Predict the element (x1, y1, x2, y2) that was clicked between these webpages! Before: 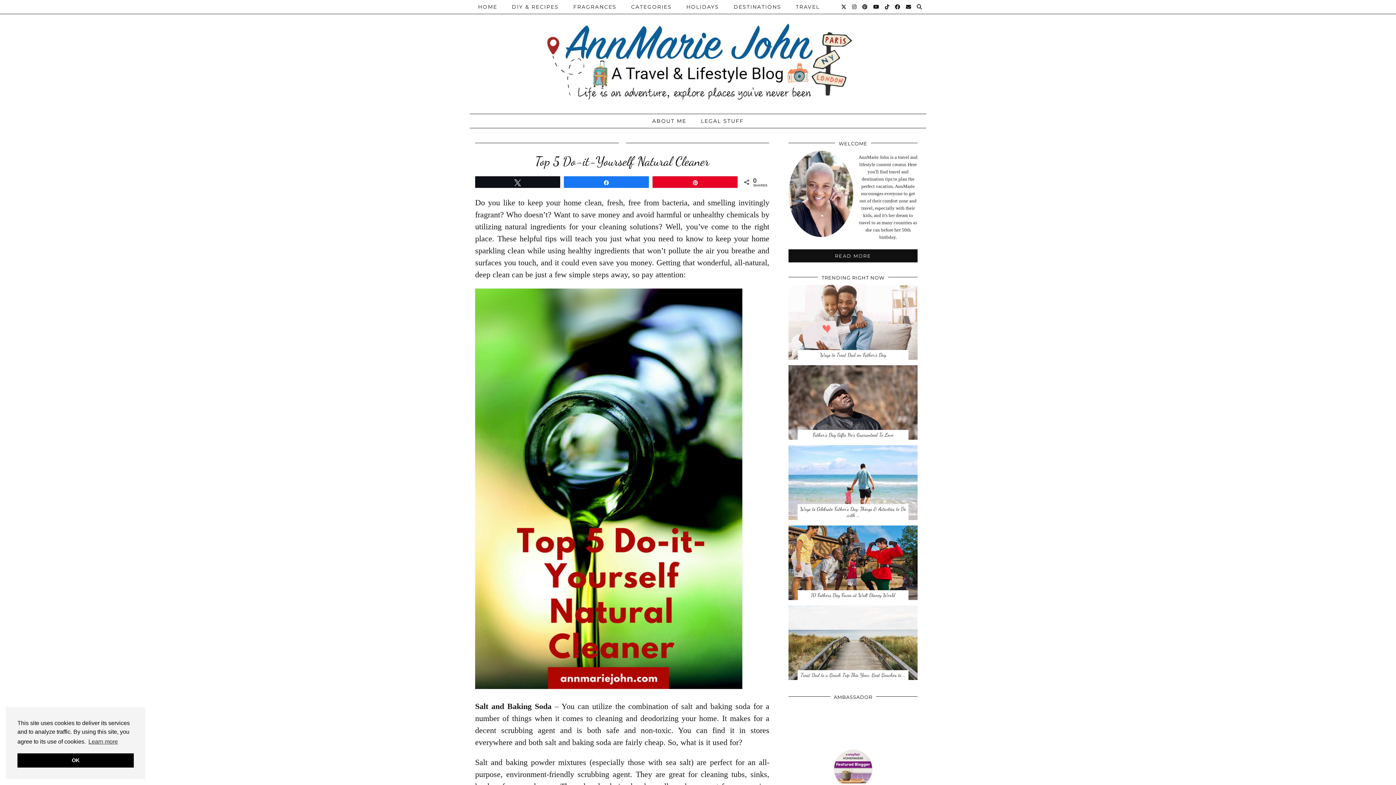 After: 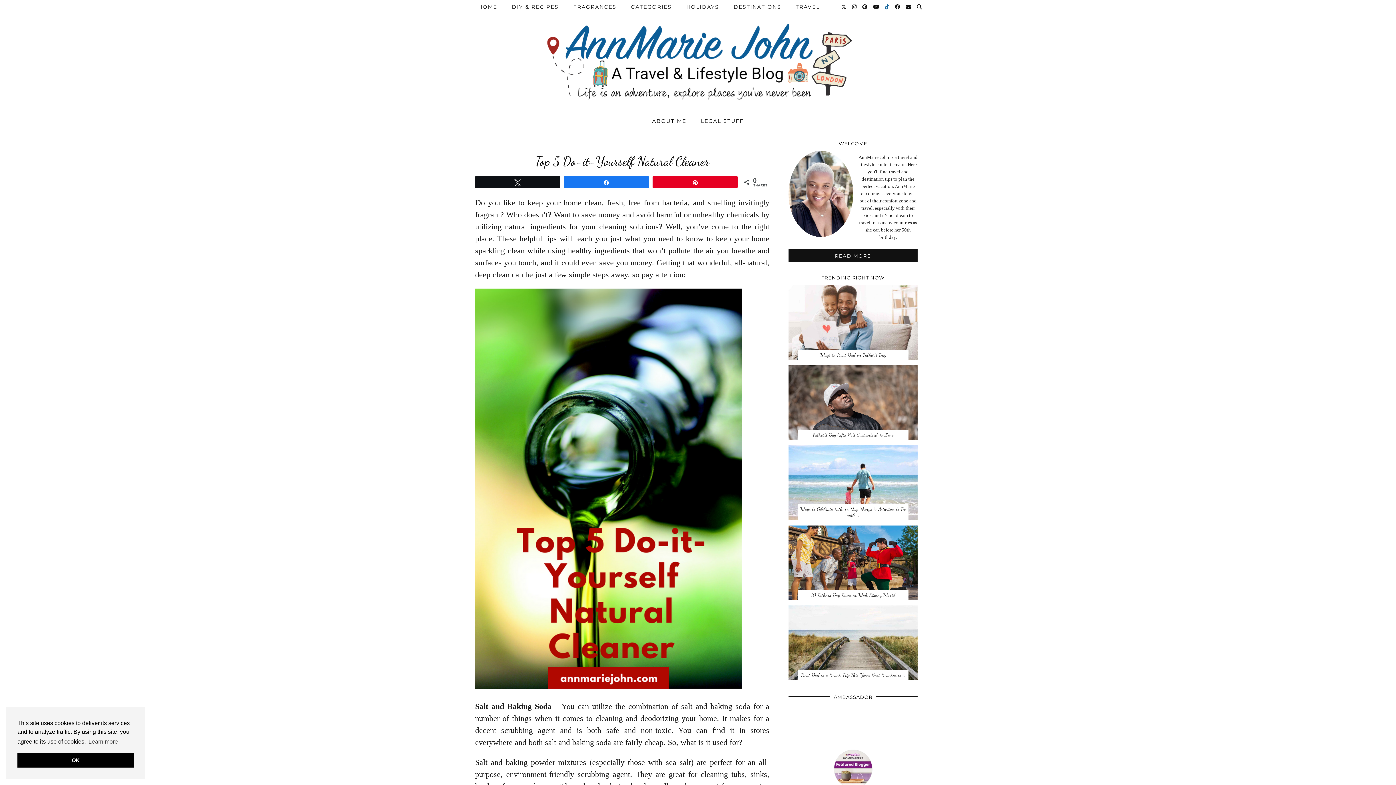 Action: bbox: (885, 0, 890, 13) label: TikTok